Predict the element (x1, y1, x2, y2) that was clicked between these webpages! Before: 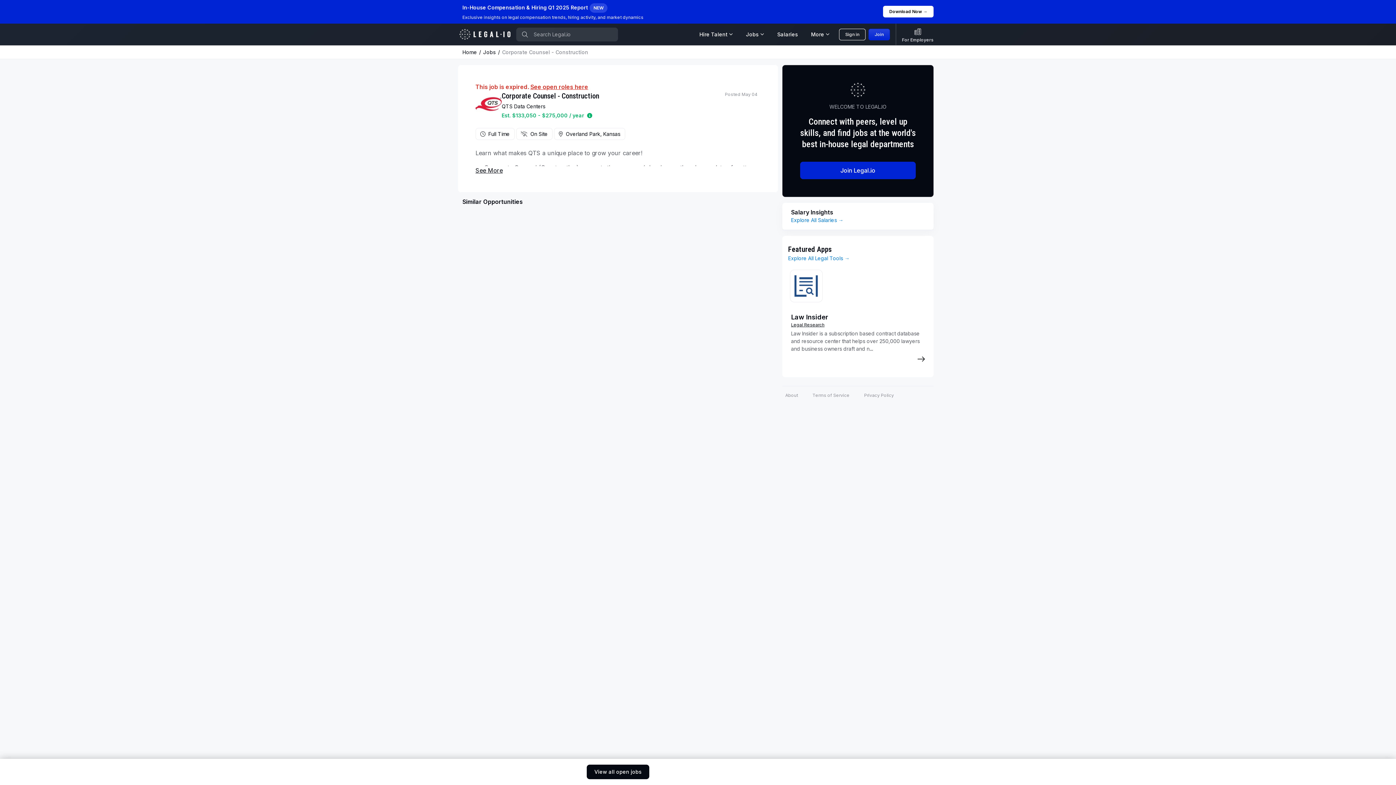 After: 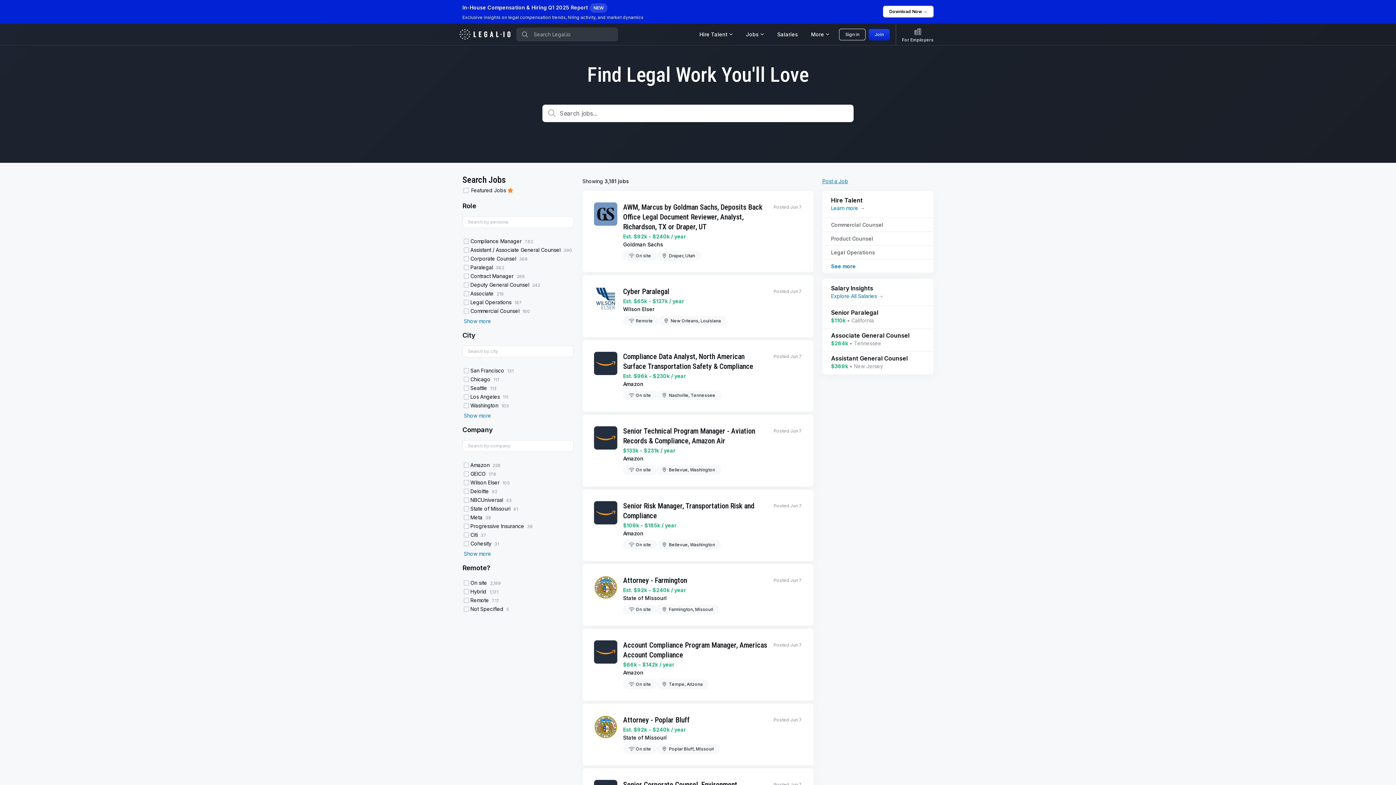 Action: label: Jobs bbox: (739, 27, 770, 41)